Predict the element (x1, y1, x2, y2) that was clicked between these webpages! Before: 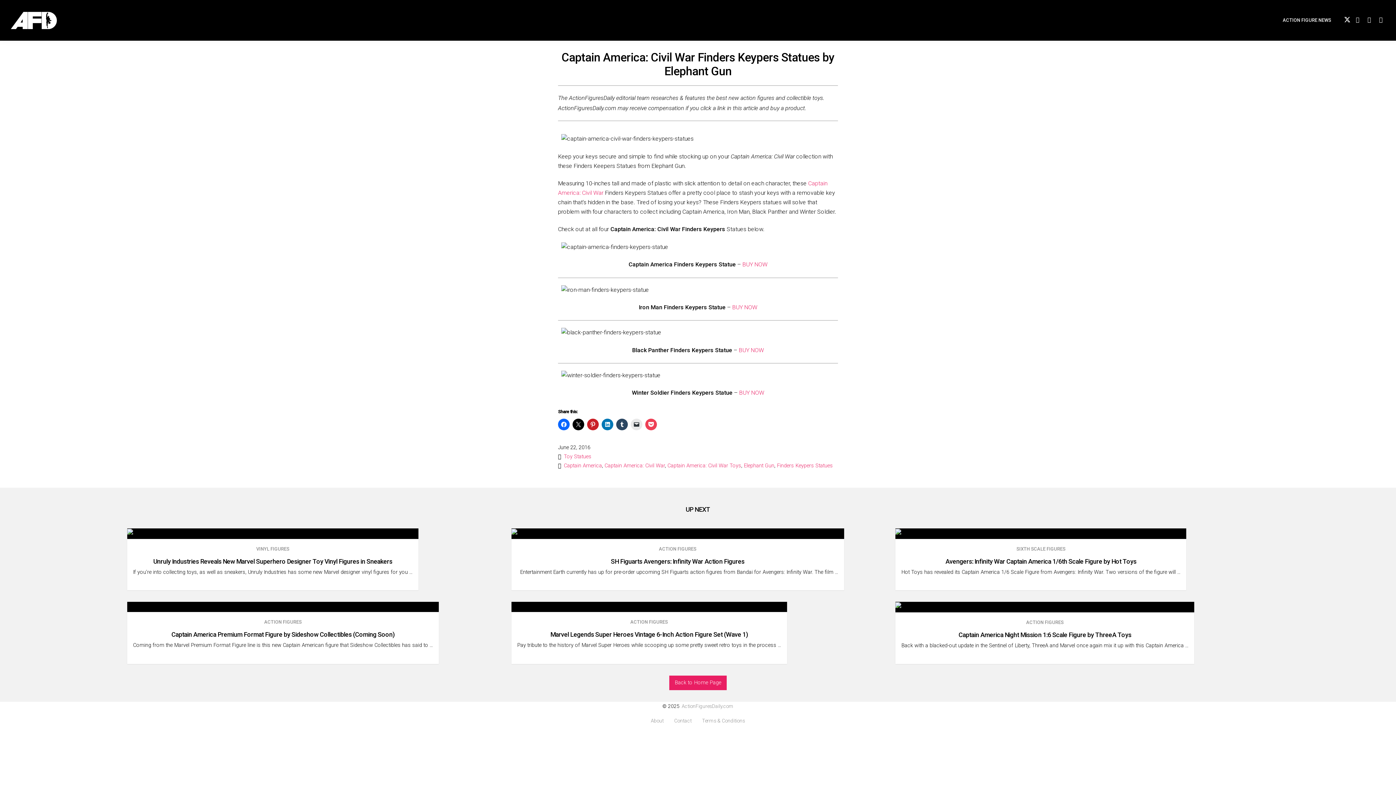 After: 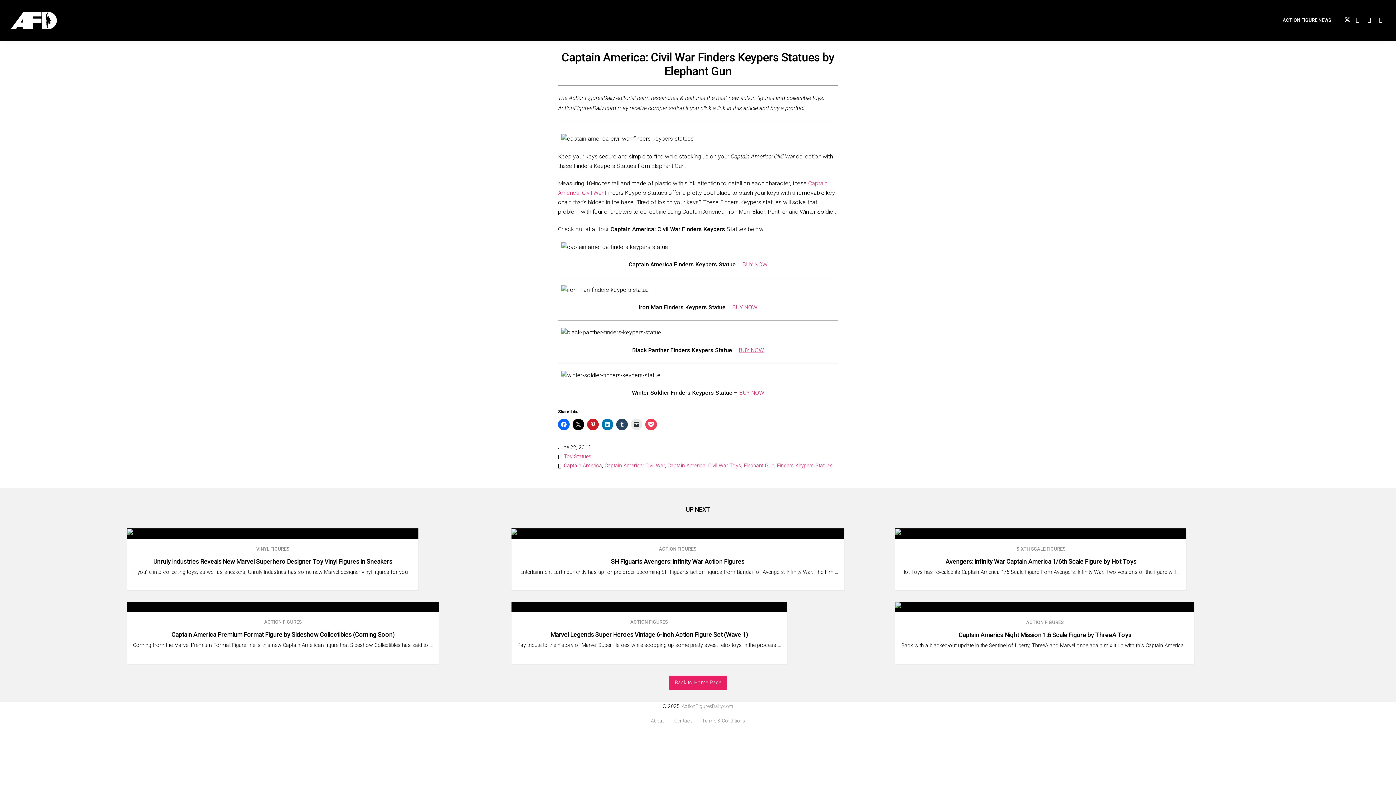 Action: label: BUY NOW bbox: (738, 346, 764, 353)